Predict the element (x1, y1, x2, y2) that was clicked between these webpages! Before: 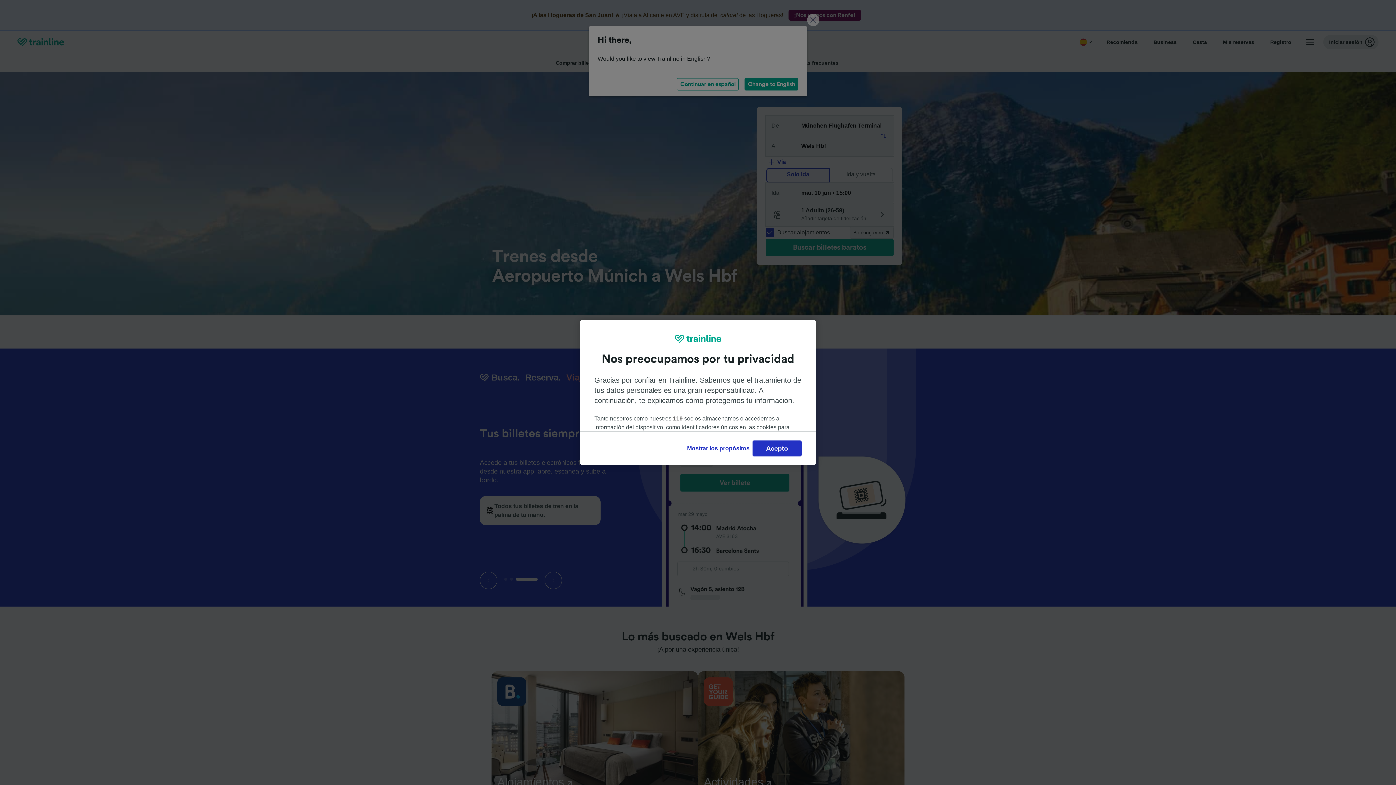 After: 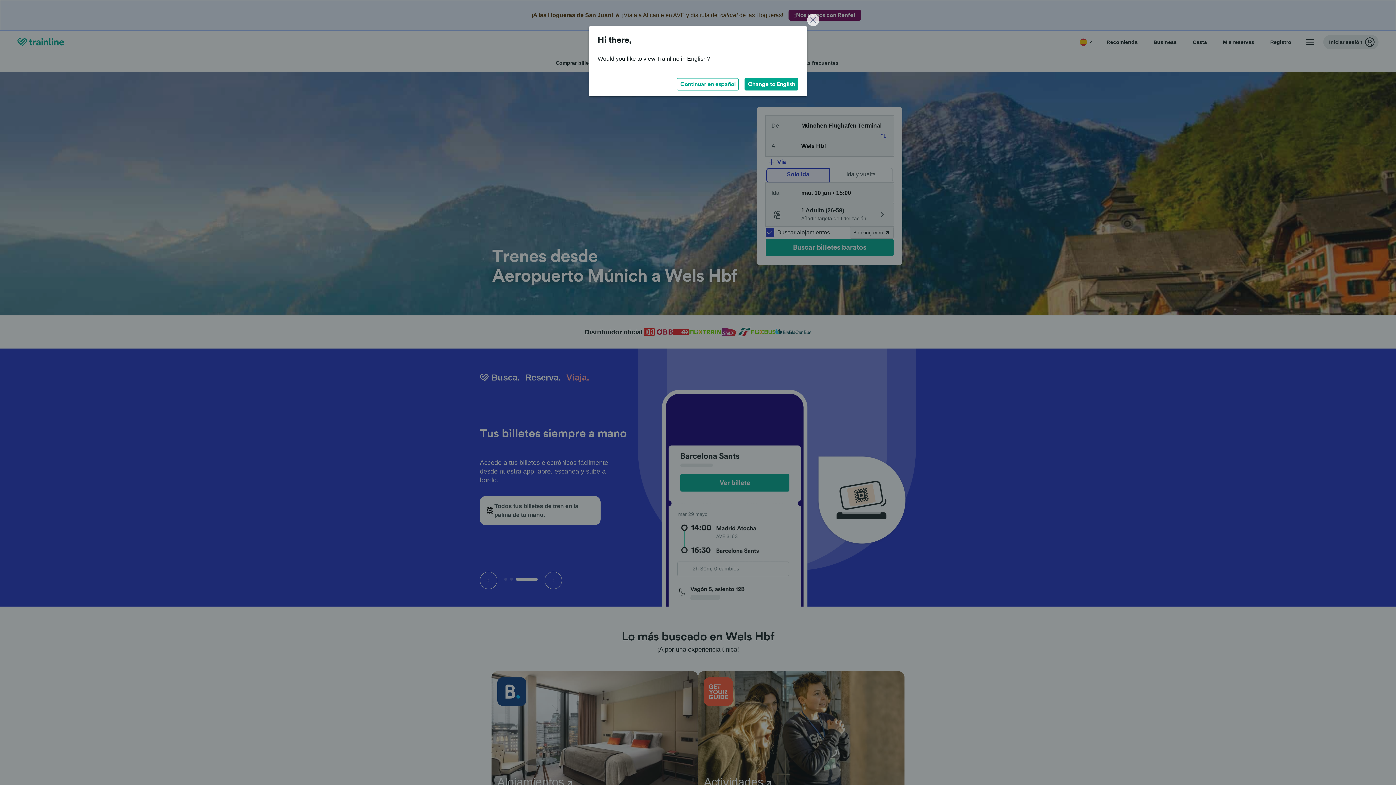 Action: label: Acepto bbox: (752, 440, 801, 456)